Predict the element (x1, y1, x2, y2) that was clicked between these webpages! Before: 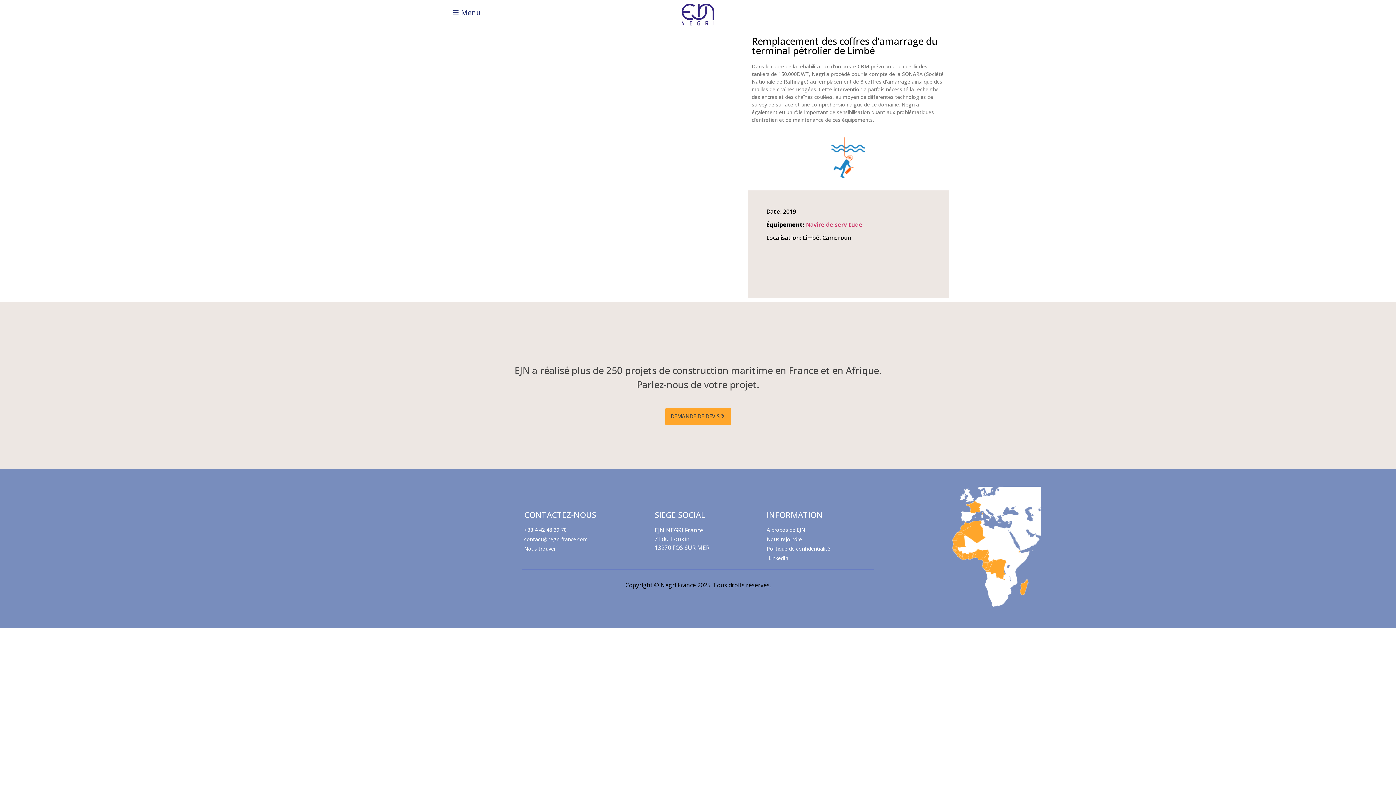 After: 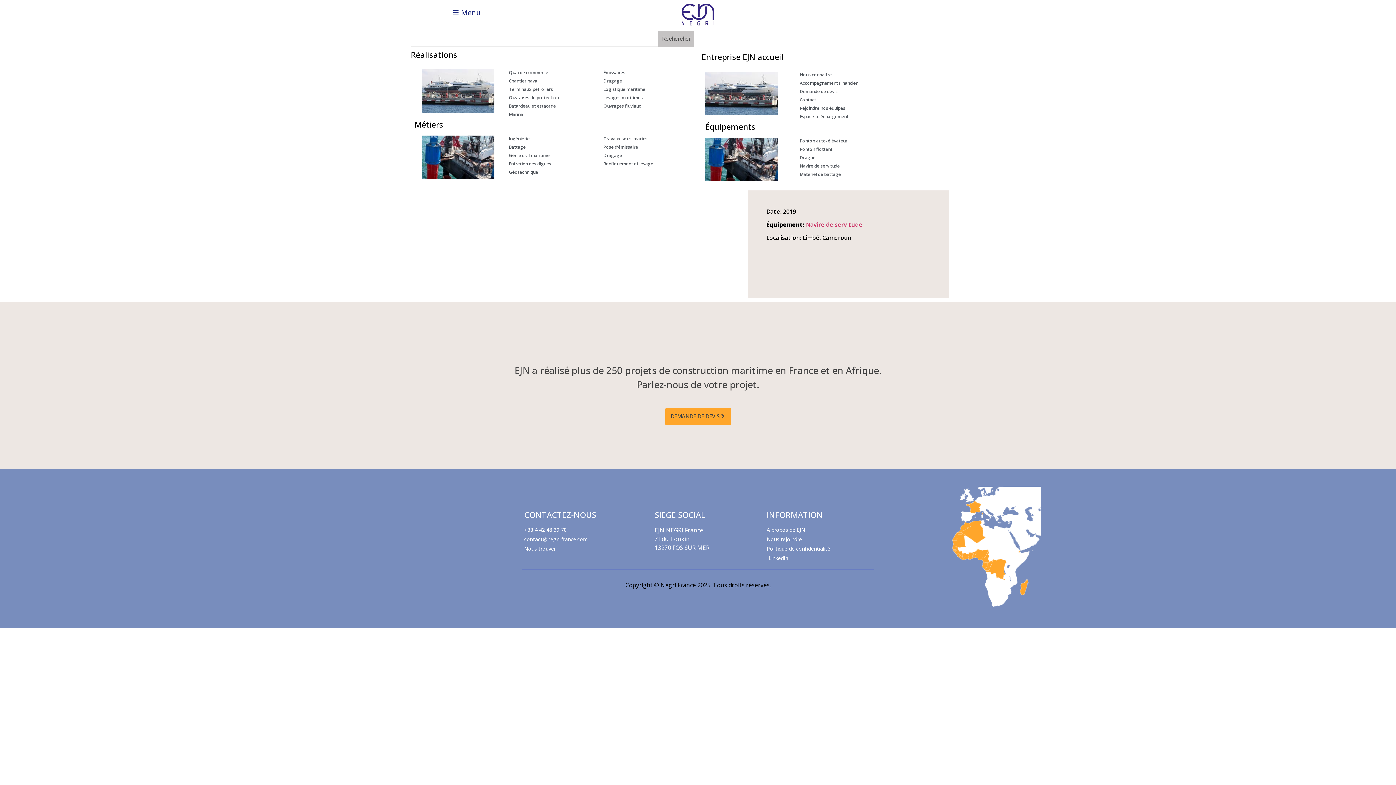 Action: bbox: (447, 3, 486, 21) label: ☰ Menu